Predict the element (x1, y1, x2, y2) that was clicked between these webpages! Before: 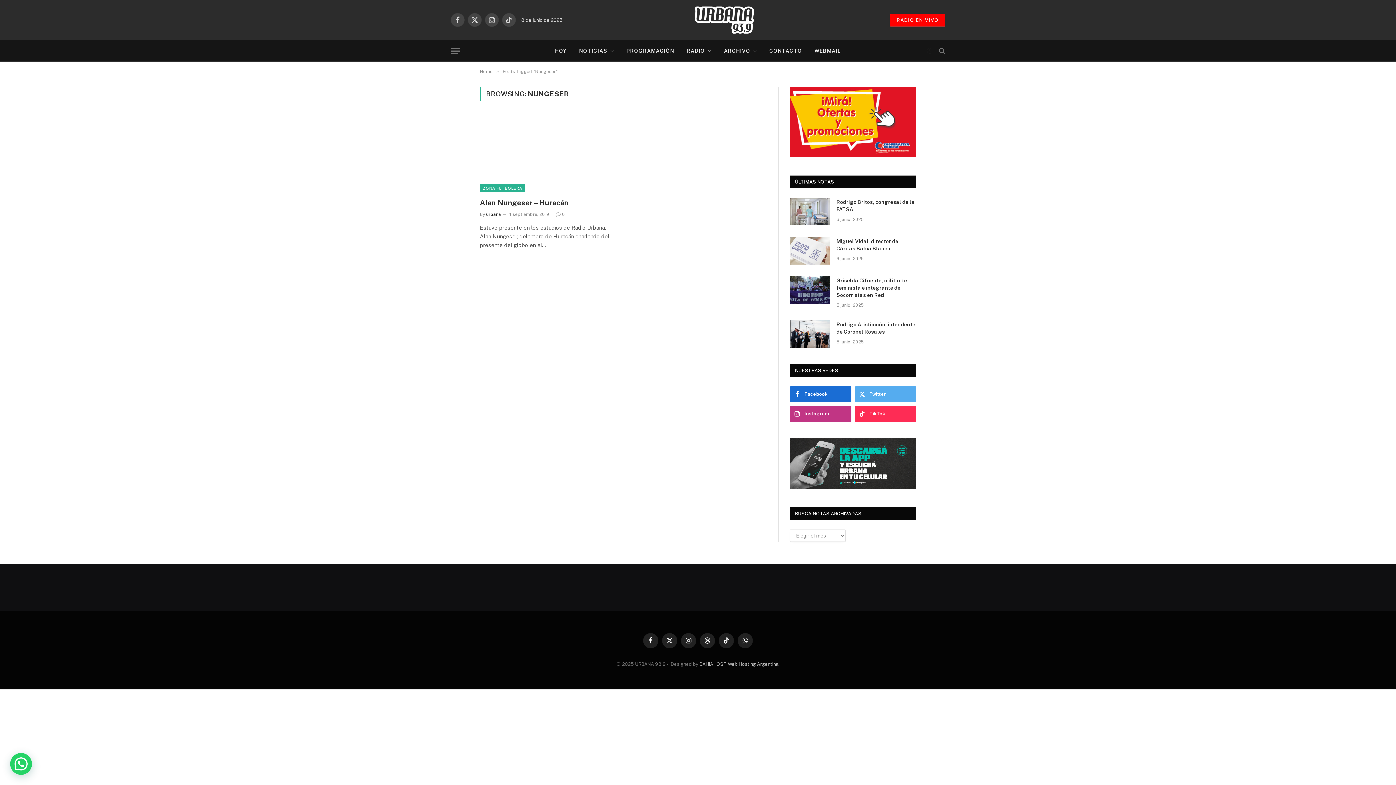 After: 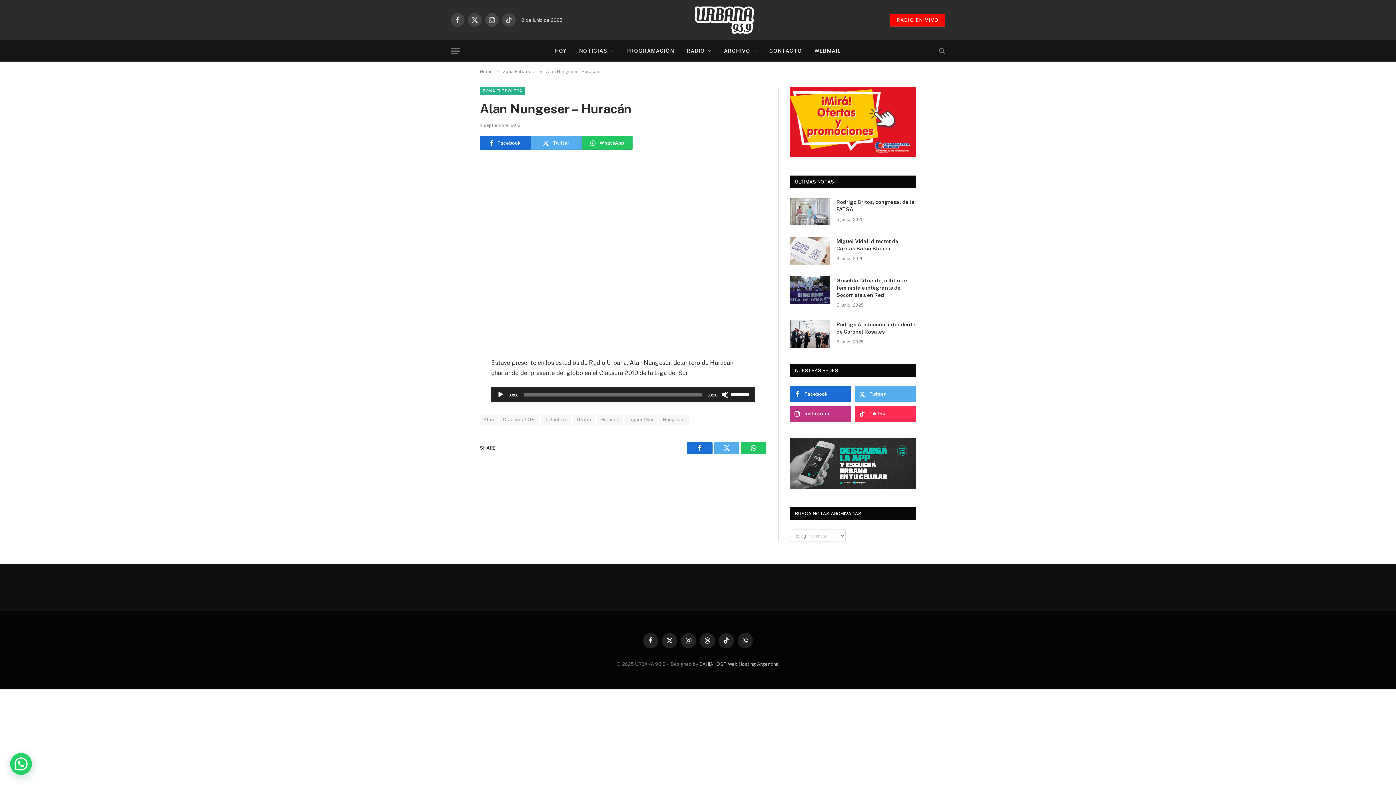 Action: bbox: (556, 211, 565, 216) label: 0